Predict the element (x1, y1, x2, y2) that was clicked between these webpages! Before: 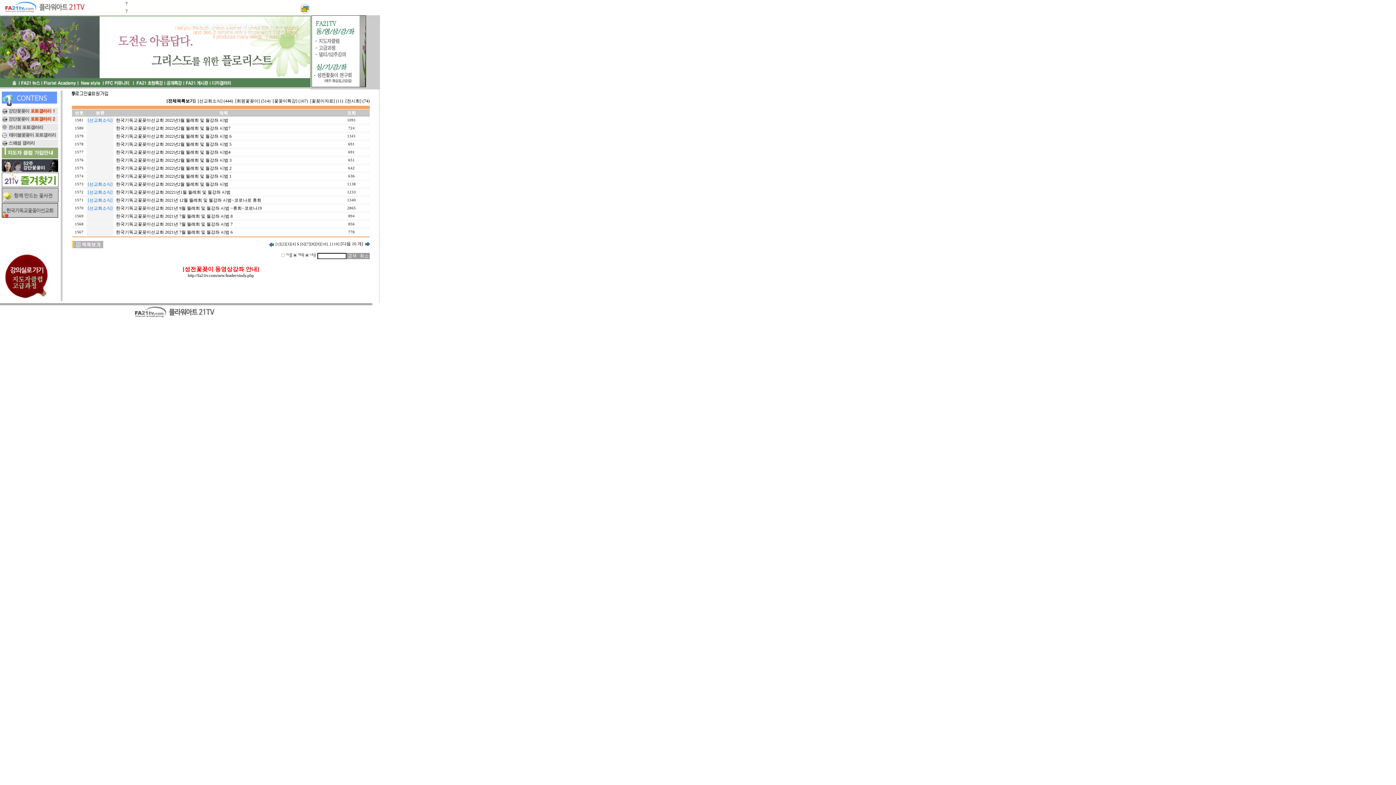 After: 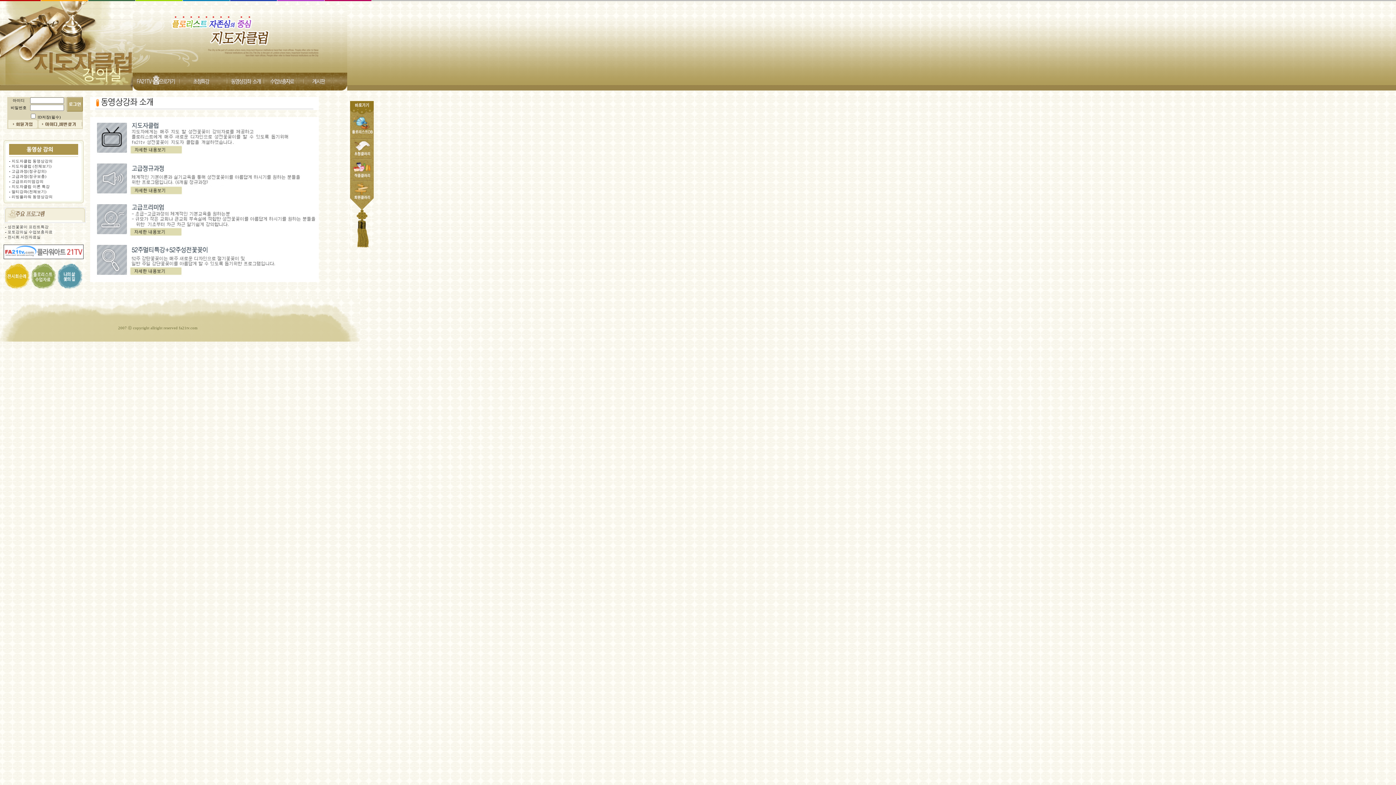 Action: bbox: (187, 273, 254, 278) label: 
http://fa21tv.com/new/leader/study.php